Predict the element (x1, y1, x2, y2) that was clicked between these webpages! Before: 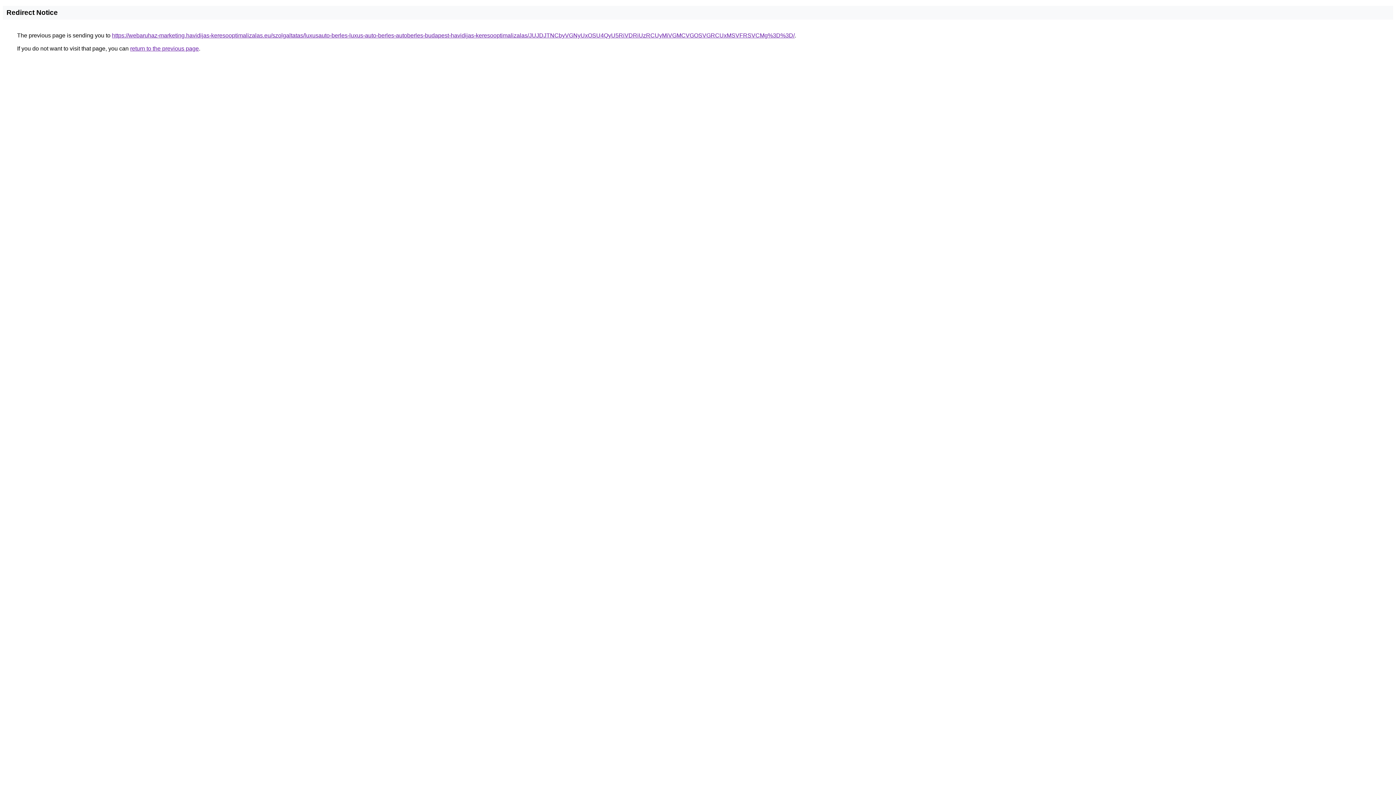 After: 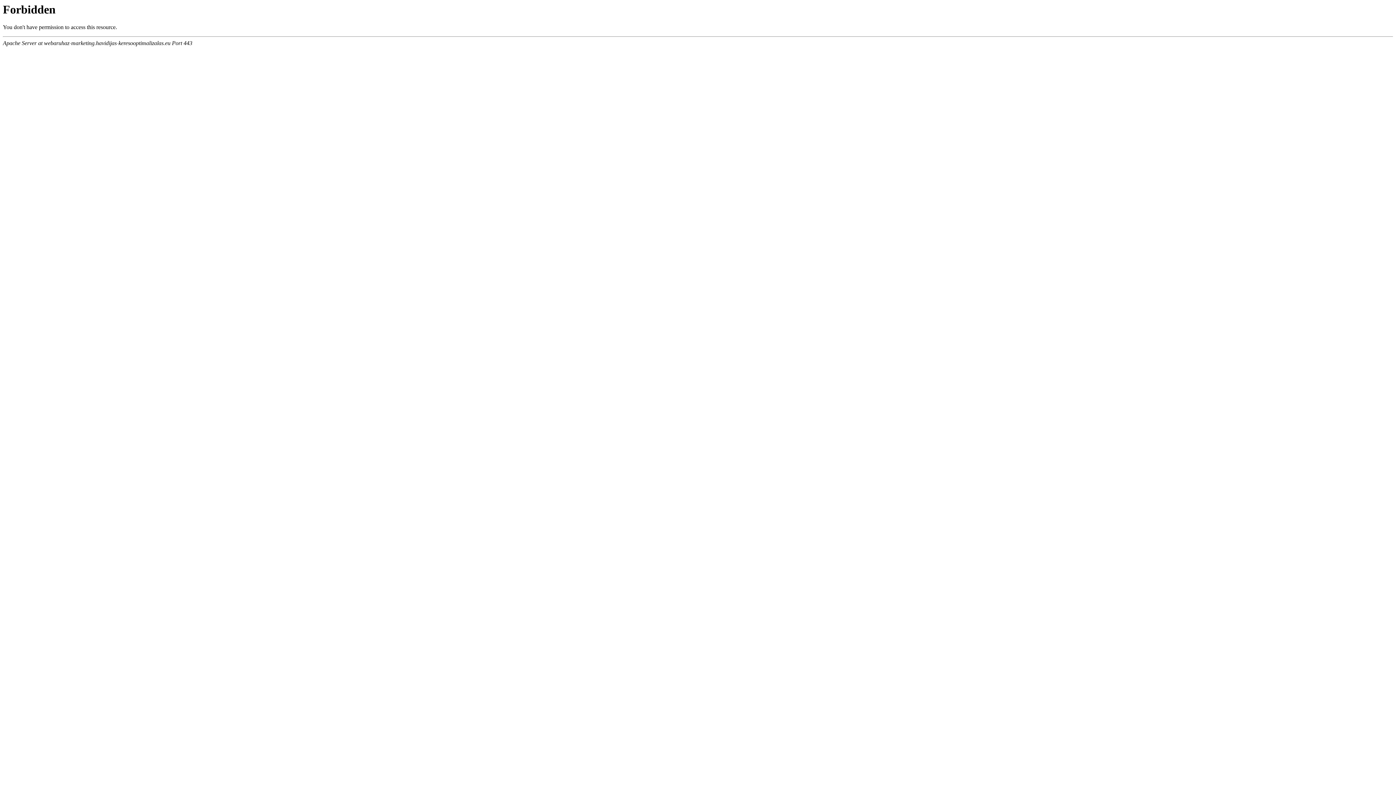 Action: label: https://webaruhaz-marketing.havidijas-keresooptimalizalas.eu/szolgaltatas/luxusauto-berles-luxus-auto-berles-autoberles-budapest-havidijas-keresooptimalizalas/JUJDJTNCbyVGNyUxOSU4QyU5RiVDRiUzRCUyMiVGMCVGOSVGRCUxMSVFRSVCMg%3D%3D/ bbox: (112, 32, 794, 38)